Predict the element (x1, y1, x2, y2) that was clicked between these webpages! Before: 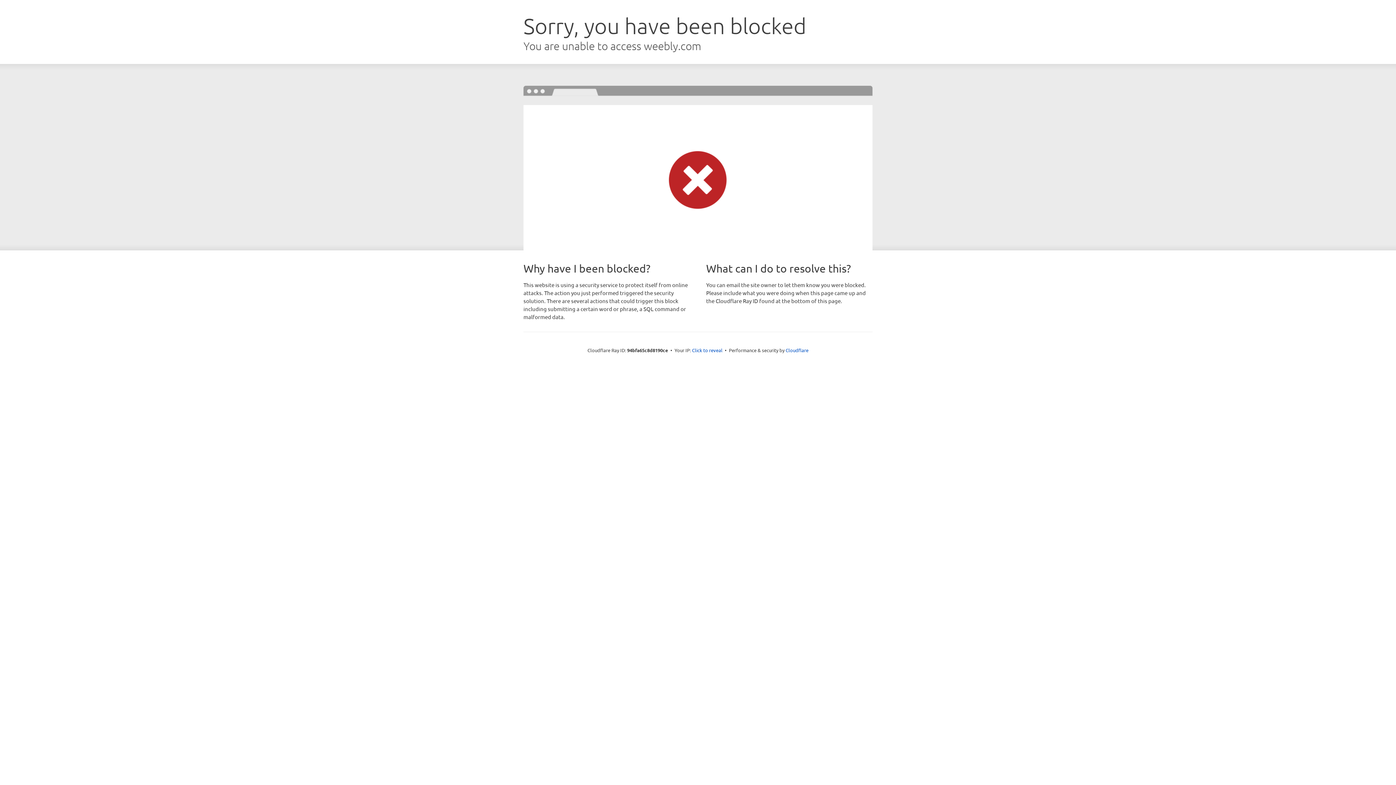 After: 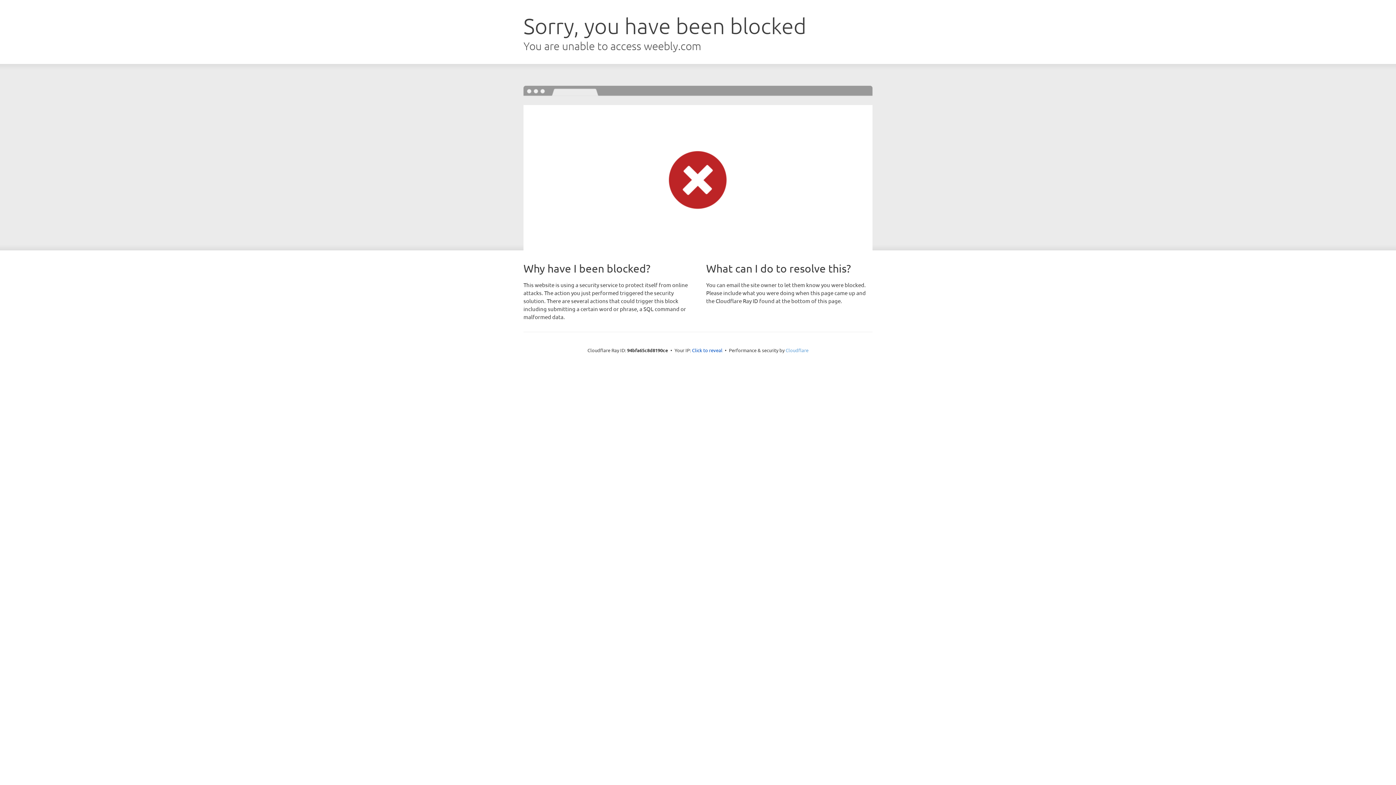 Action: label: Cloudflare bbox: (785, 347, 808, 353)